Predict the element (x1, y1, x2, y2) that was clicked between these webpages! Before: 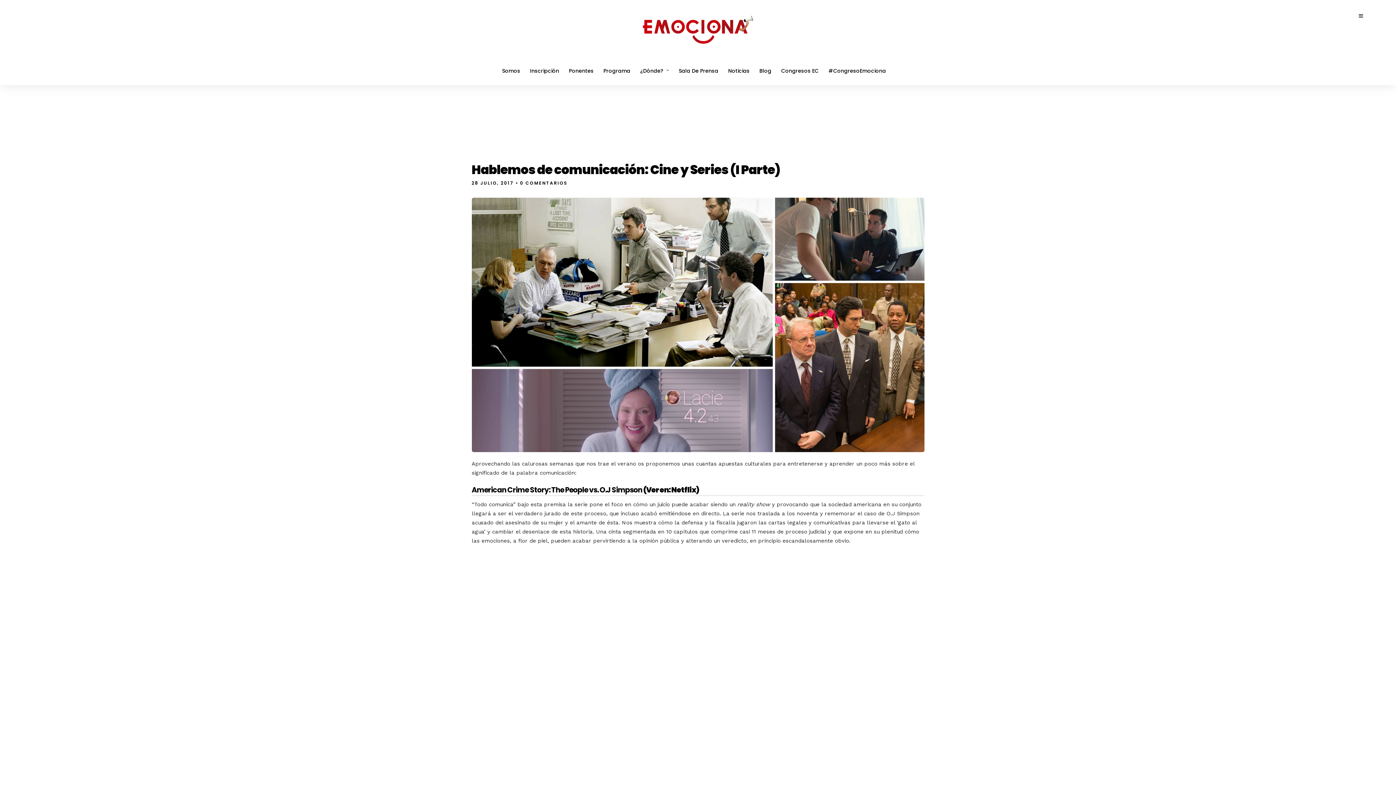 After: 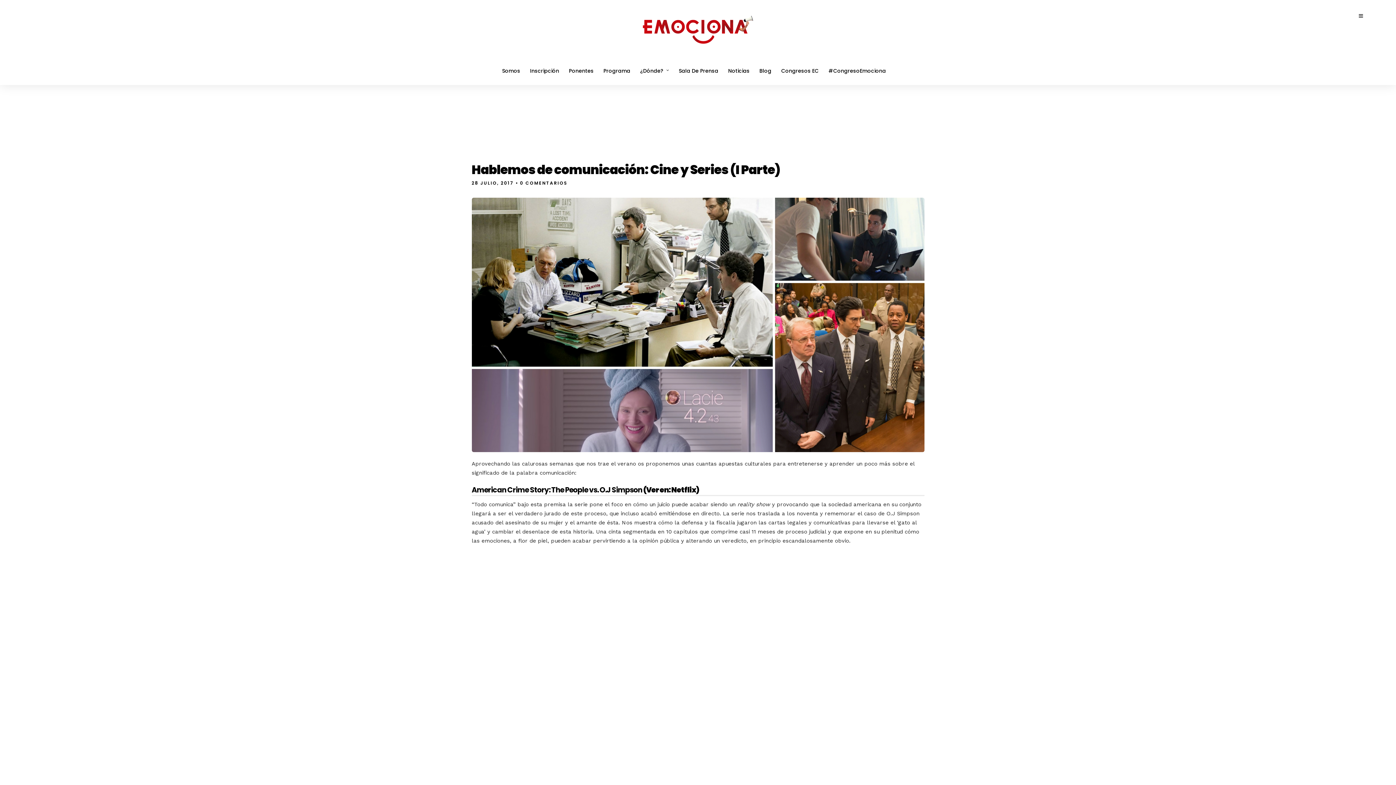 Action: bbox: (88, 12, 93, 18)